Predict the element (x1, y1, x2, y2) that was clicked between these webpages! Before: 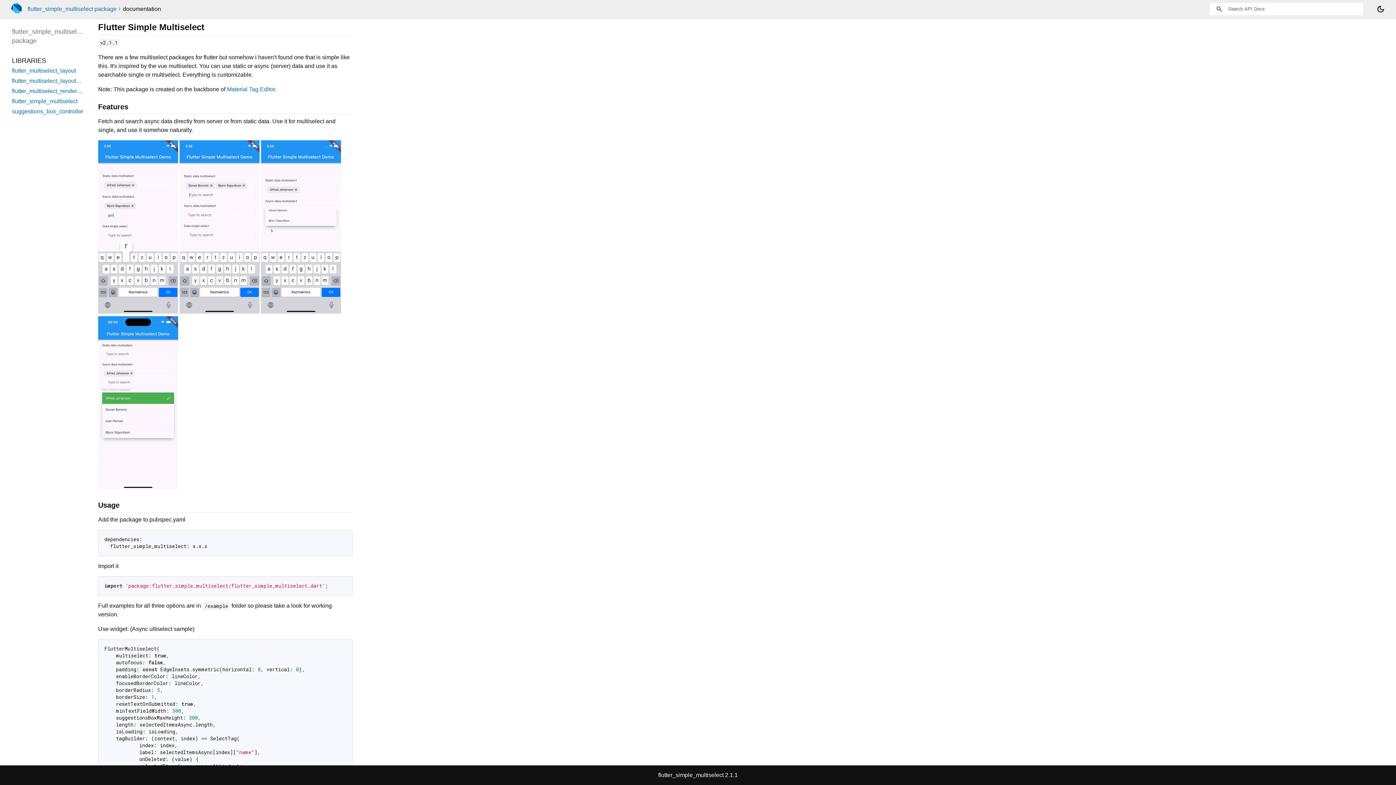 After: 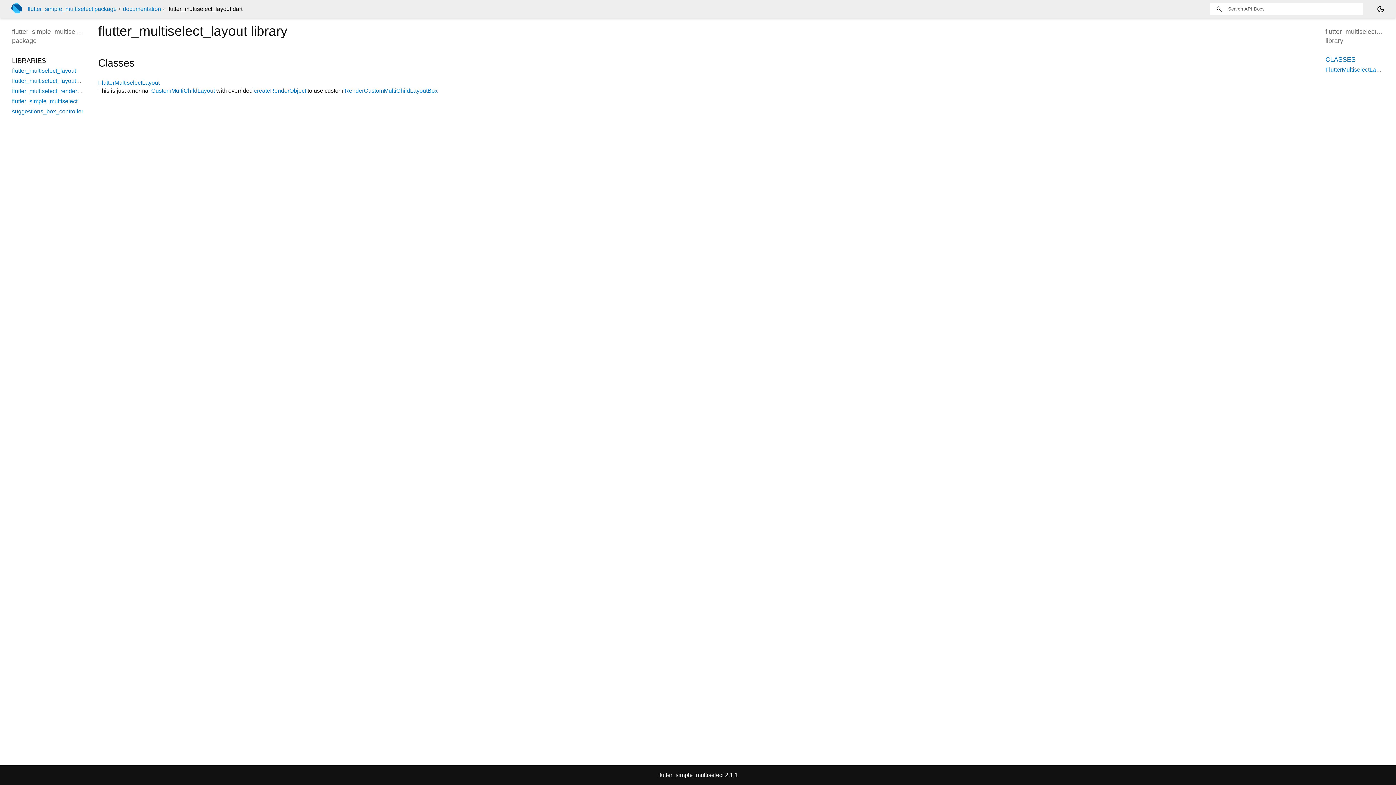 Action: label: flutter_multiselect_layout bbox: (12, 67, 76, 73)